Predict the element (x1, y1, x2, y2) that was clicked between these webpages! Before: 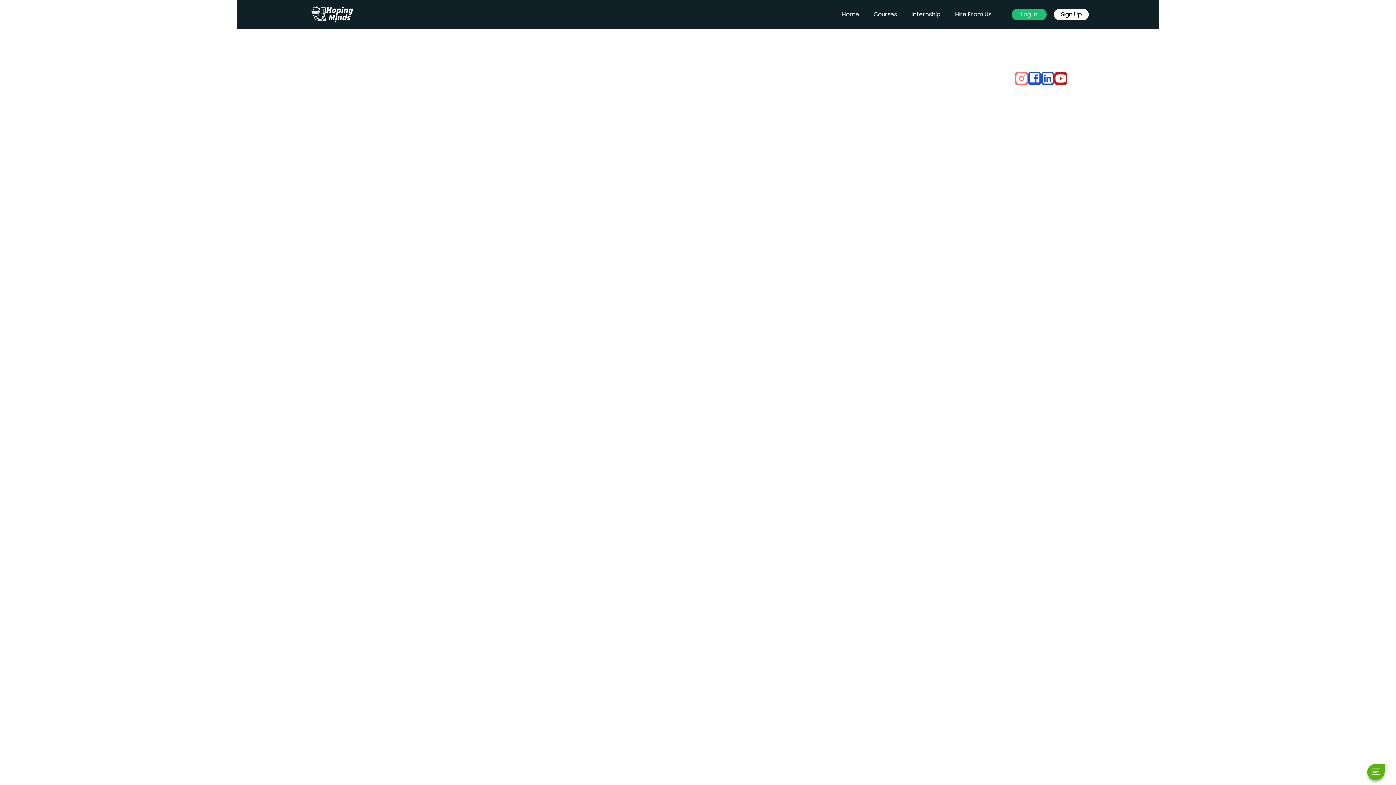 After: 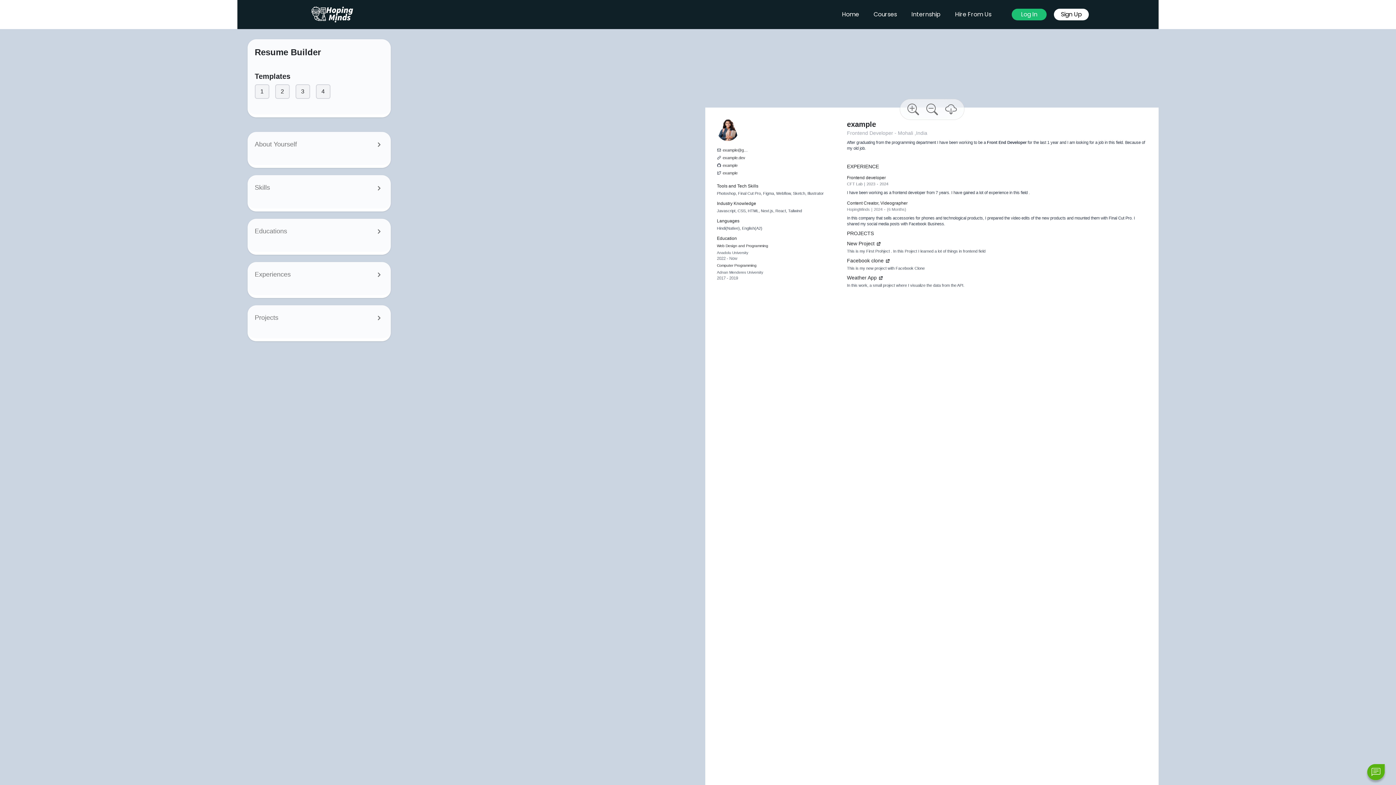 Action: bbox: (532, 89, 594, 98) label: CV Builder